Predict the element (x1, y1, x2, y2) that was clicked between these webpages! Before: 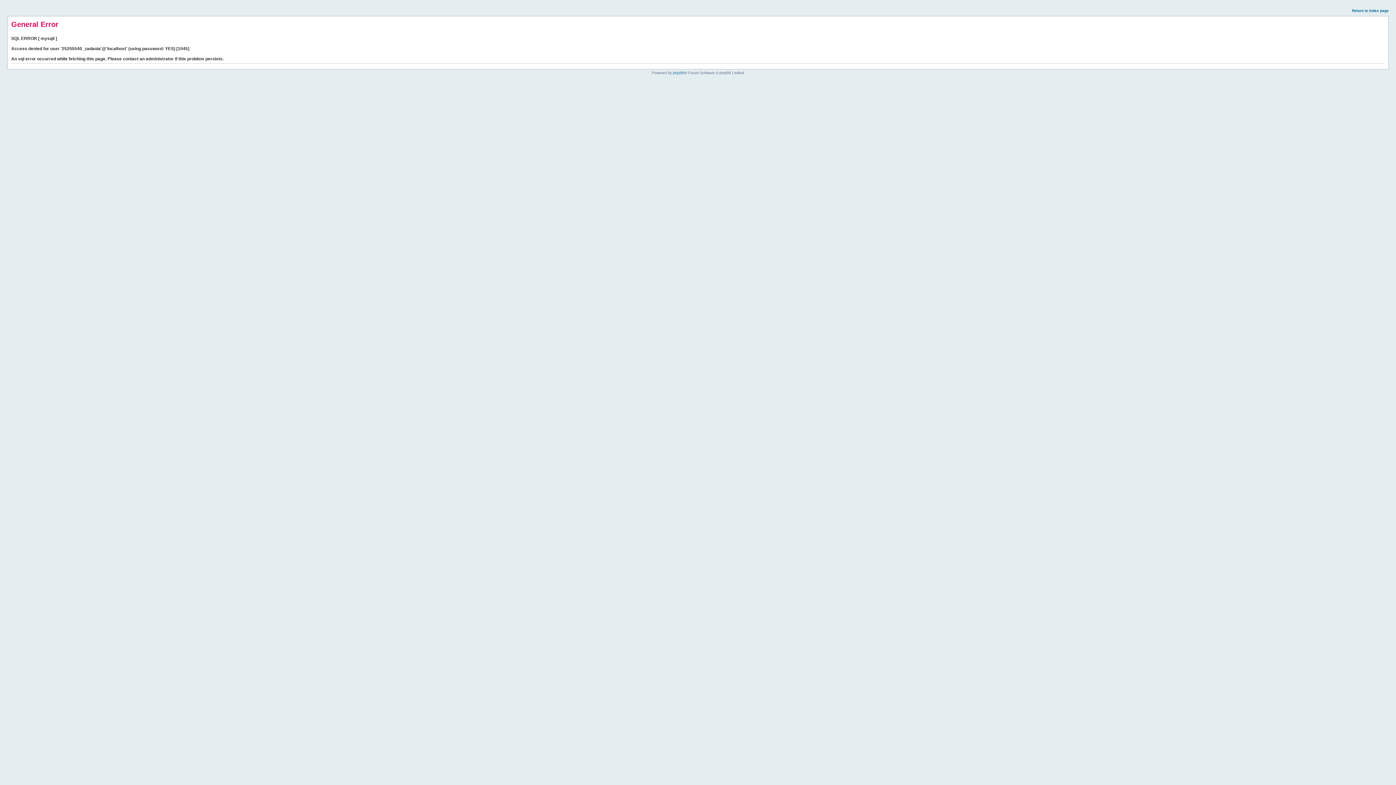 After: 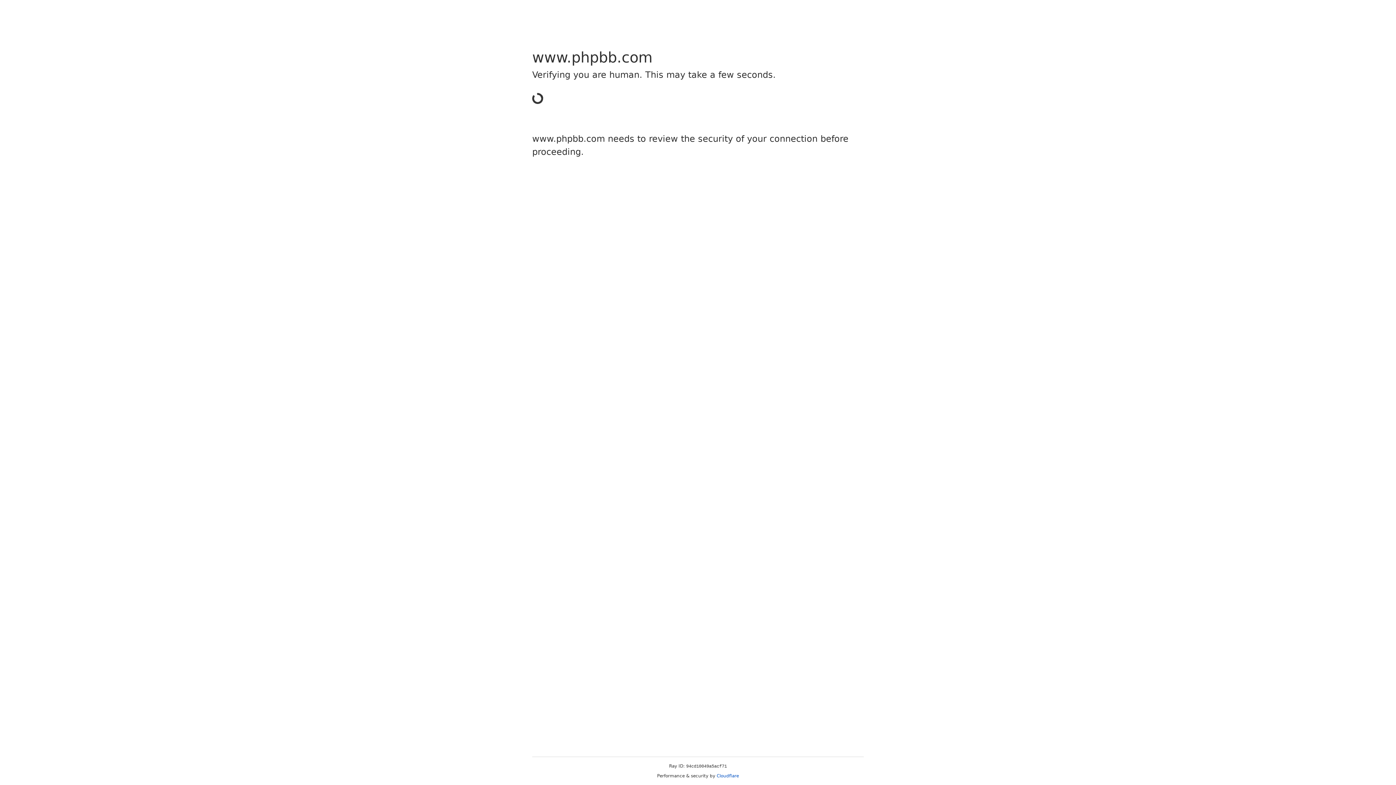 Action: label: phpBB bbox: (673, 70, 684, 74)